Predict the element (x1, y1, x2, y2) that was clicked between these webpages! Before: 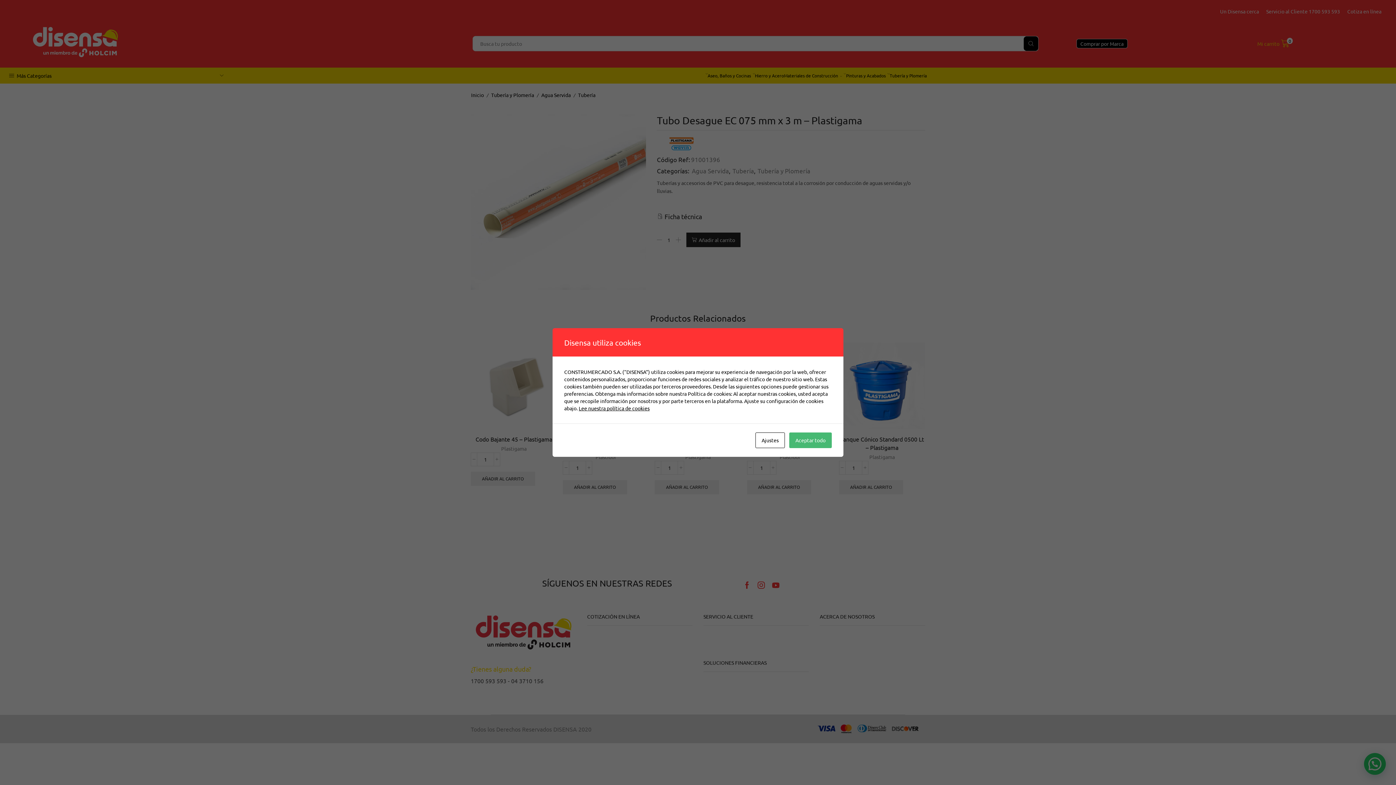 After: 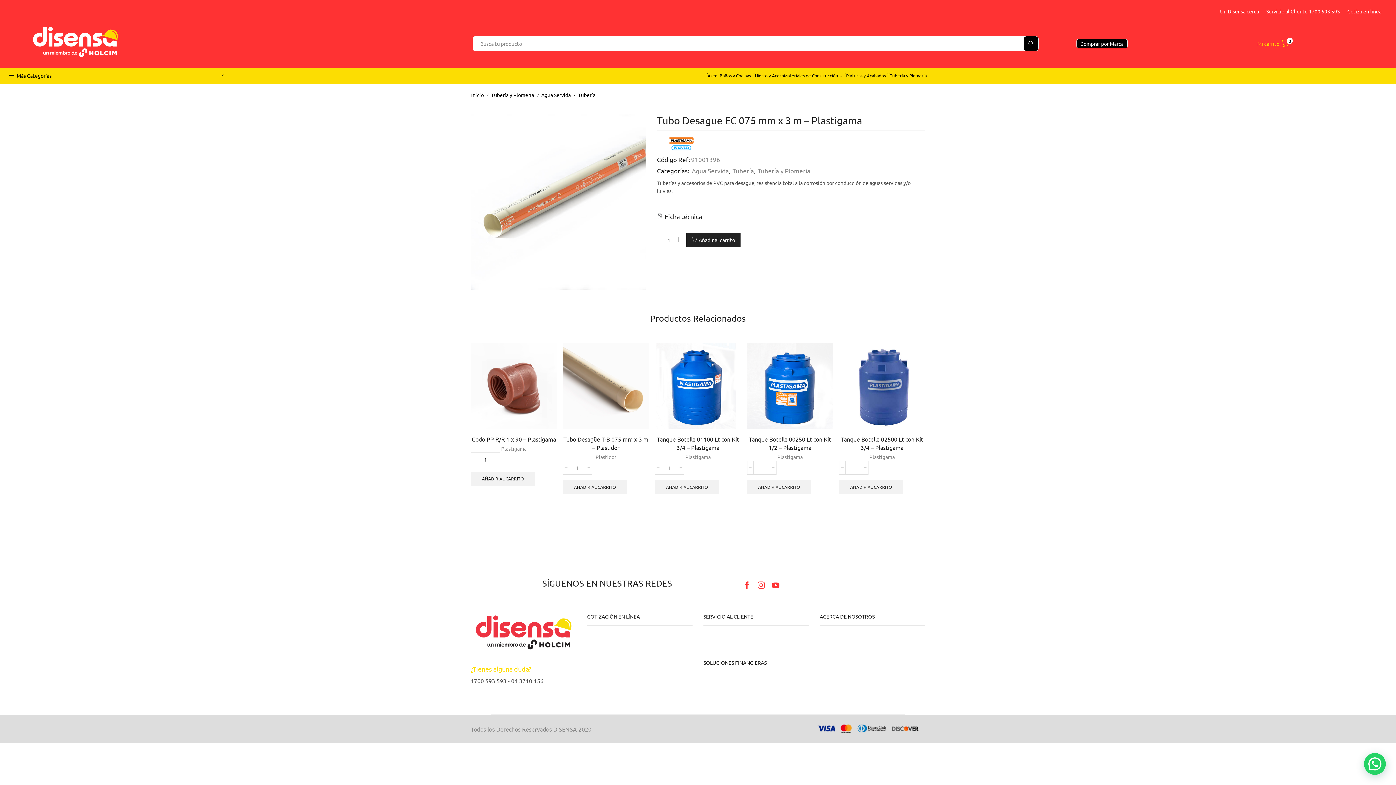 Action: label: Aceptar todo bbox: (789, 432, 832, 448)